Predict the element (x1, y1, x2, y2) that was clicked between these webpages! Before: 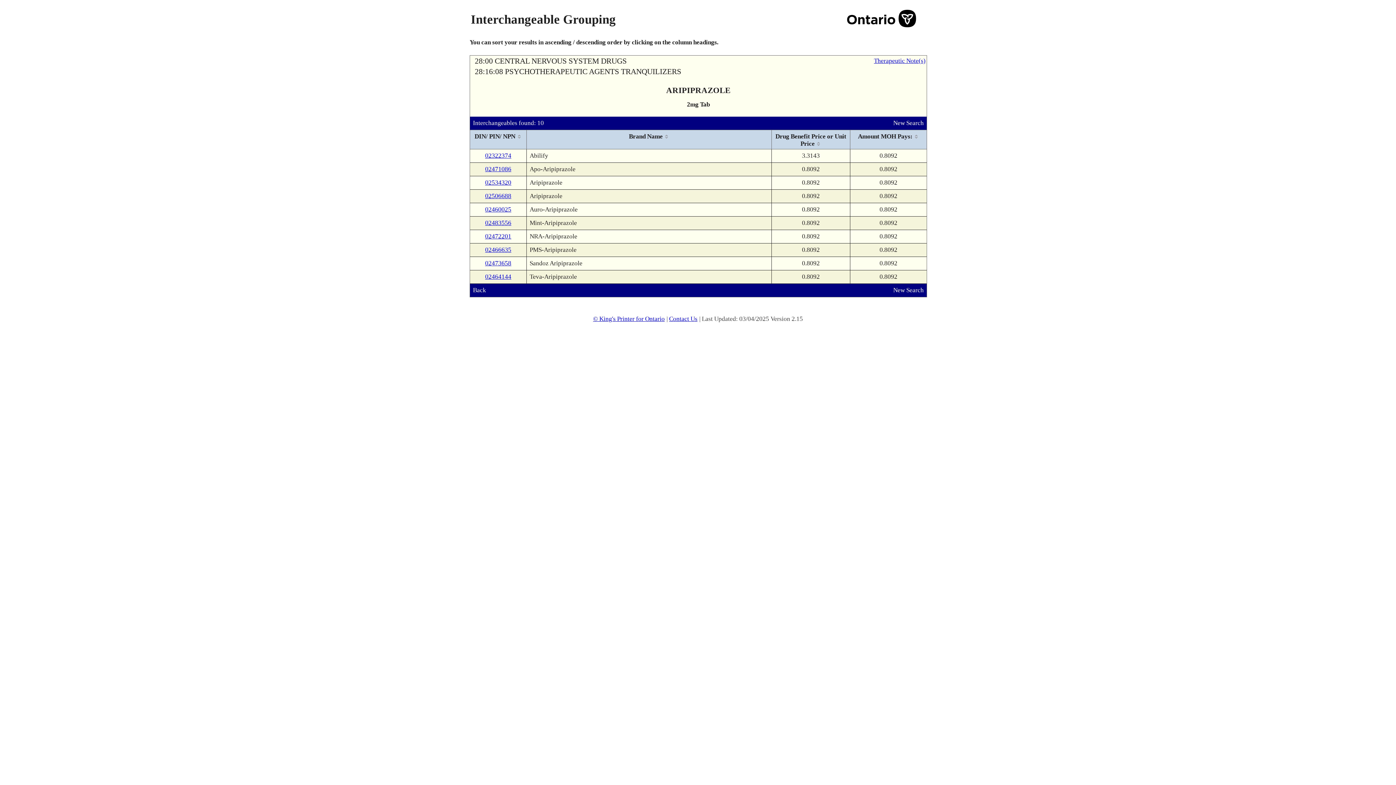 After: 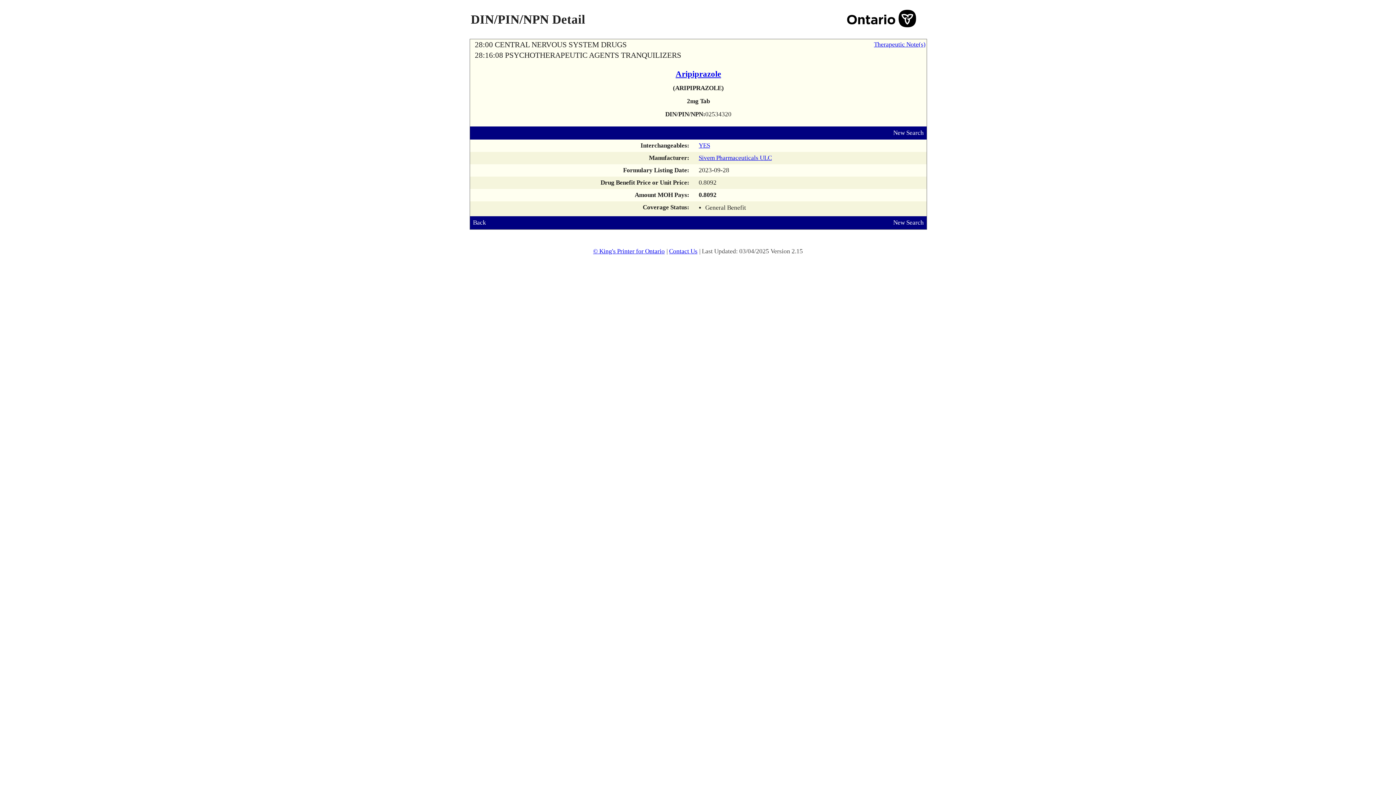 Action: bbox: (485, 179, 511, 186) label: 02534320